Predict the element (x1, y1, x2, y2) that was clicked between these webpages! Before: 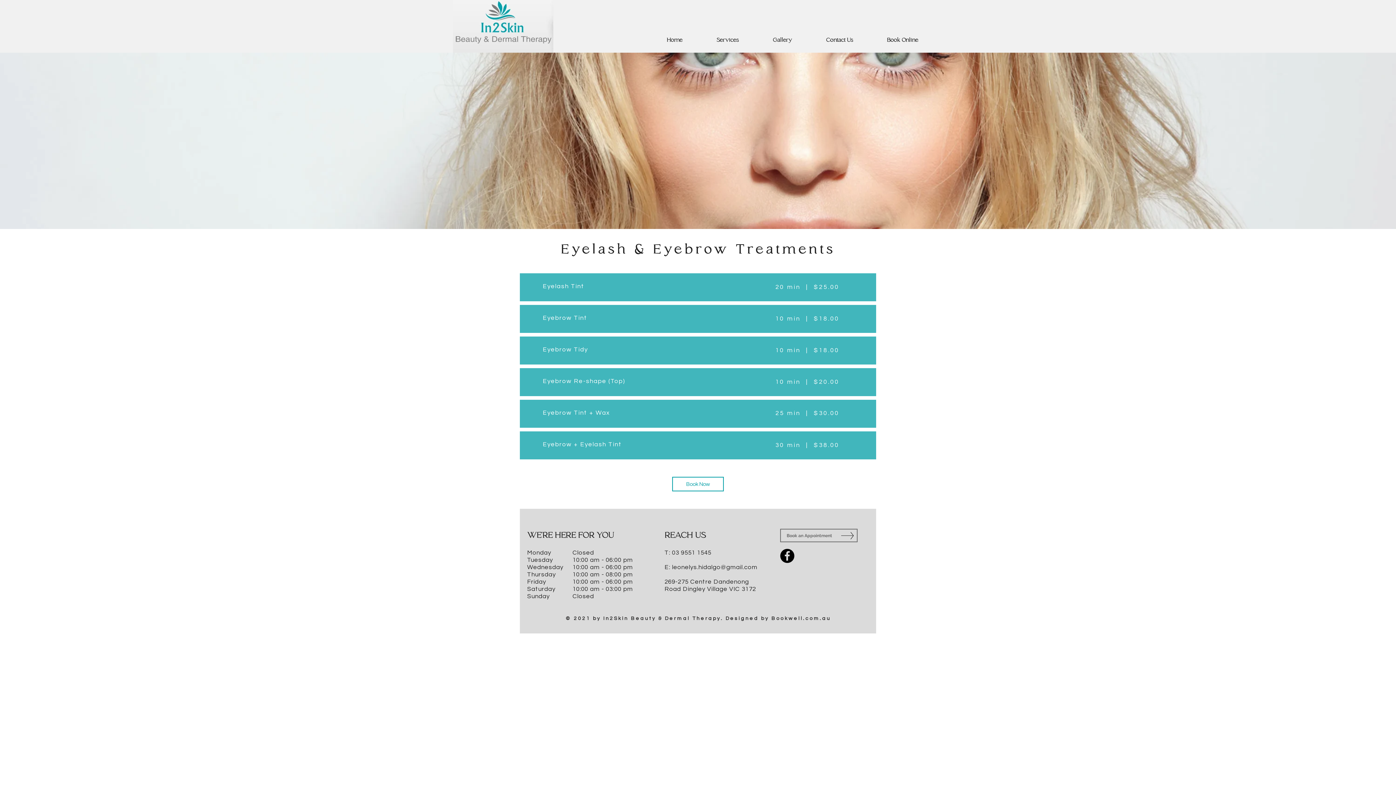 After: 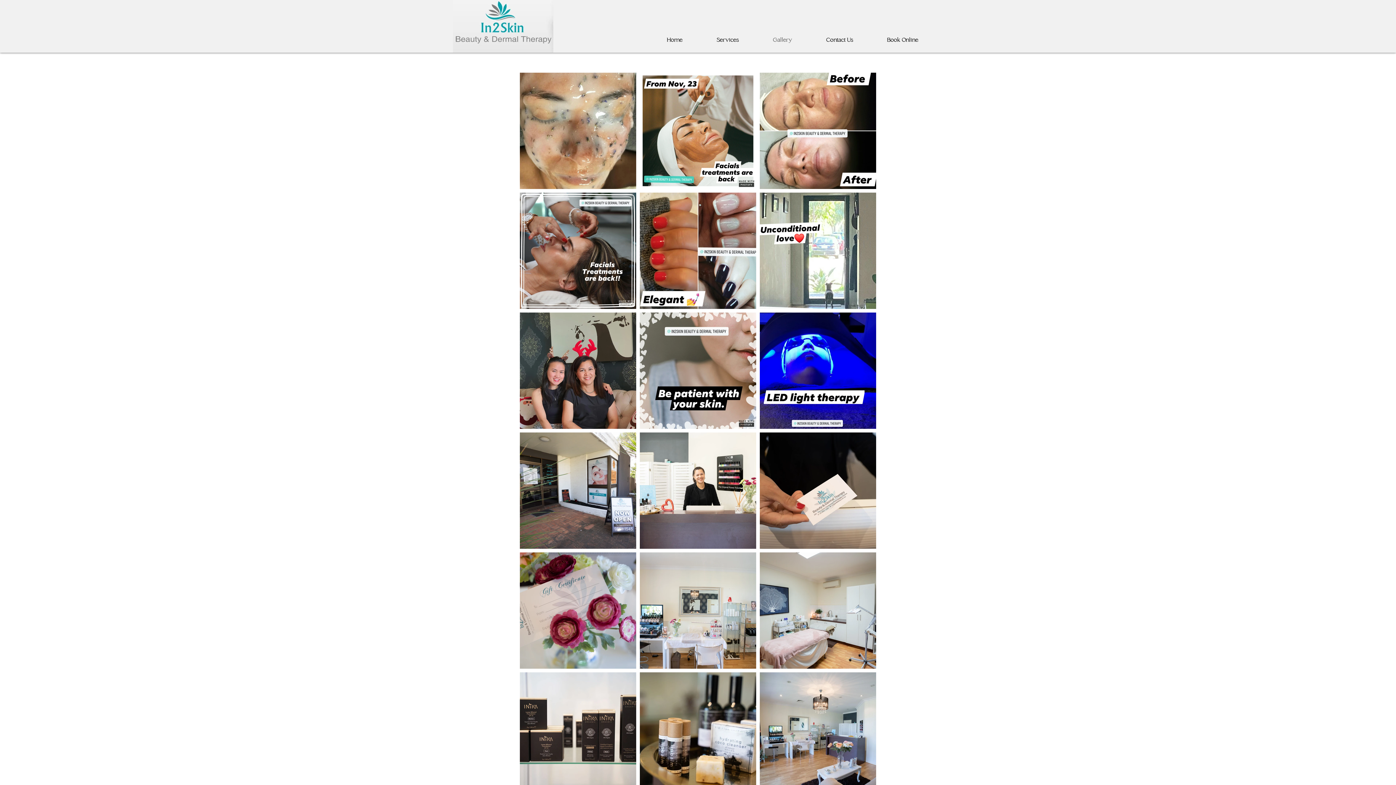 Action: label: Gallery bbox: (756, 31, 809, 49)